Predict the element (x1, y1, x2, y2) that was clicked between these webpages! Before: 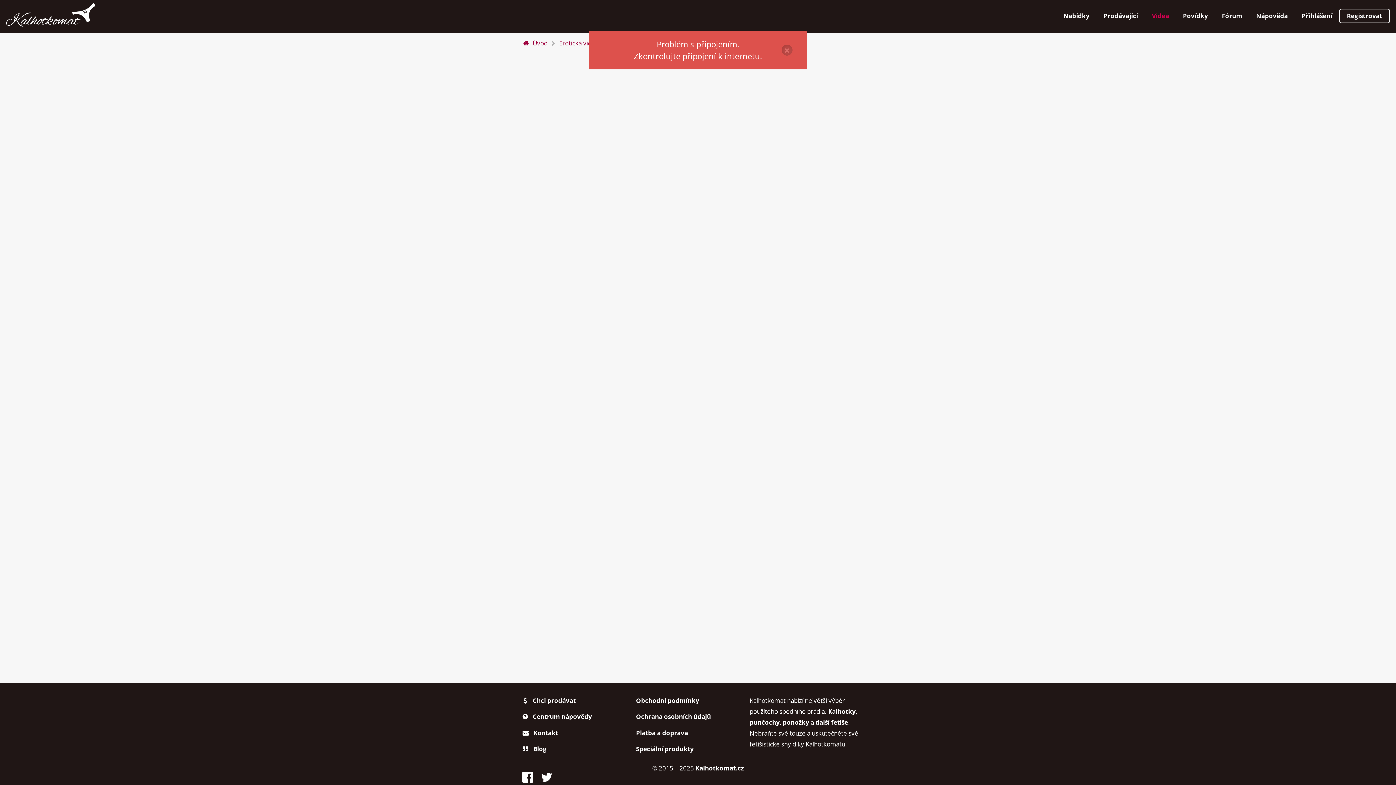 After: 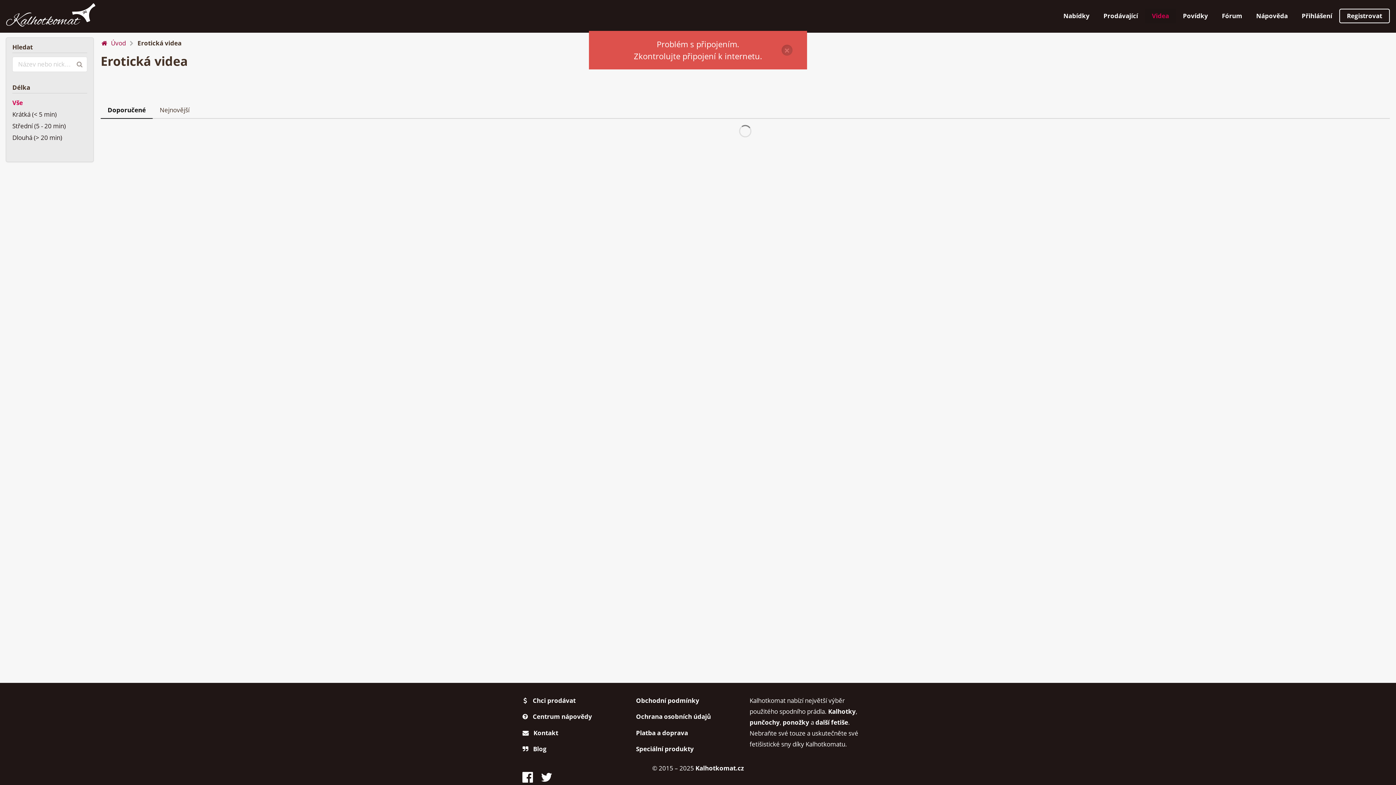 Action: label: Videa bbox: (1145, 8, 1176, 23)